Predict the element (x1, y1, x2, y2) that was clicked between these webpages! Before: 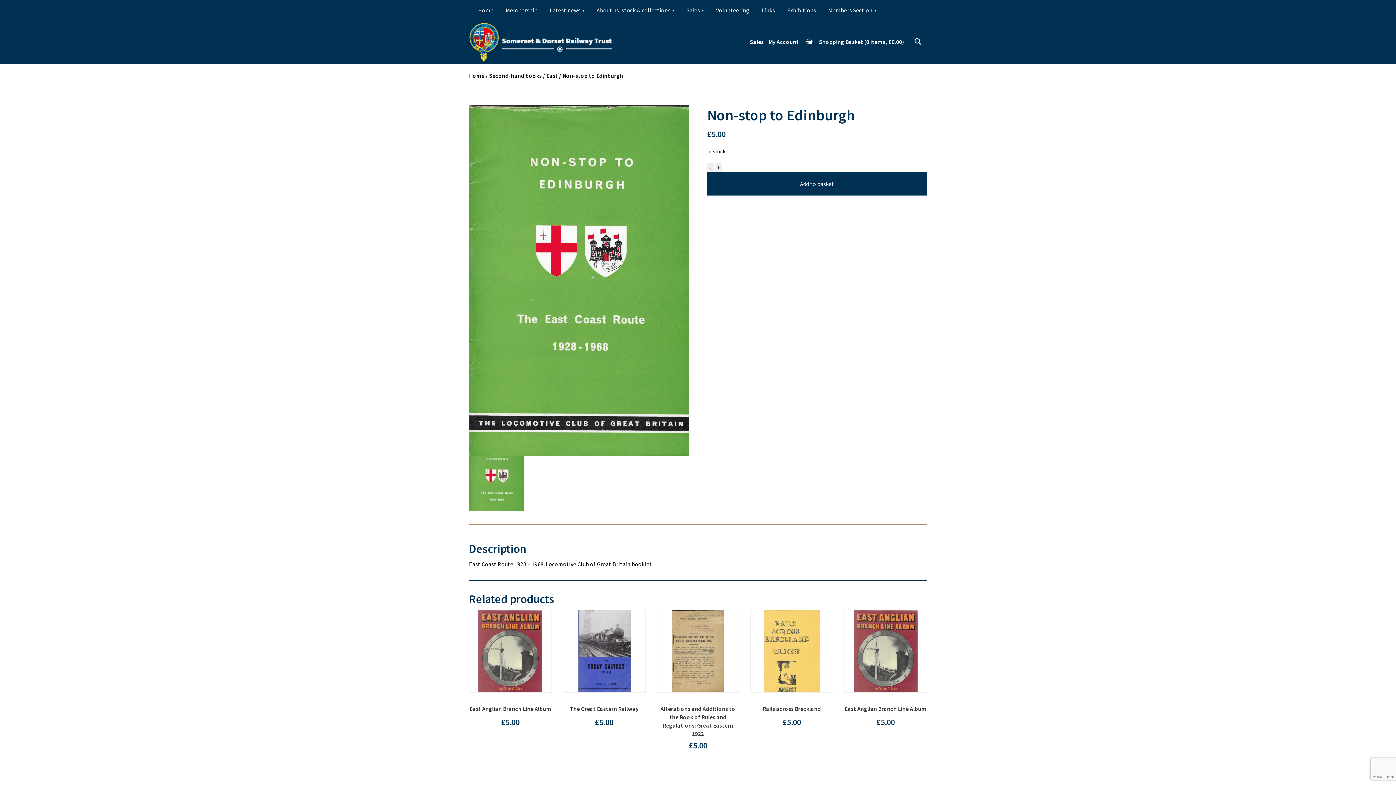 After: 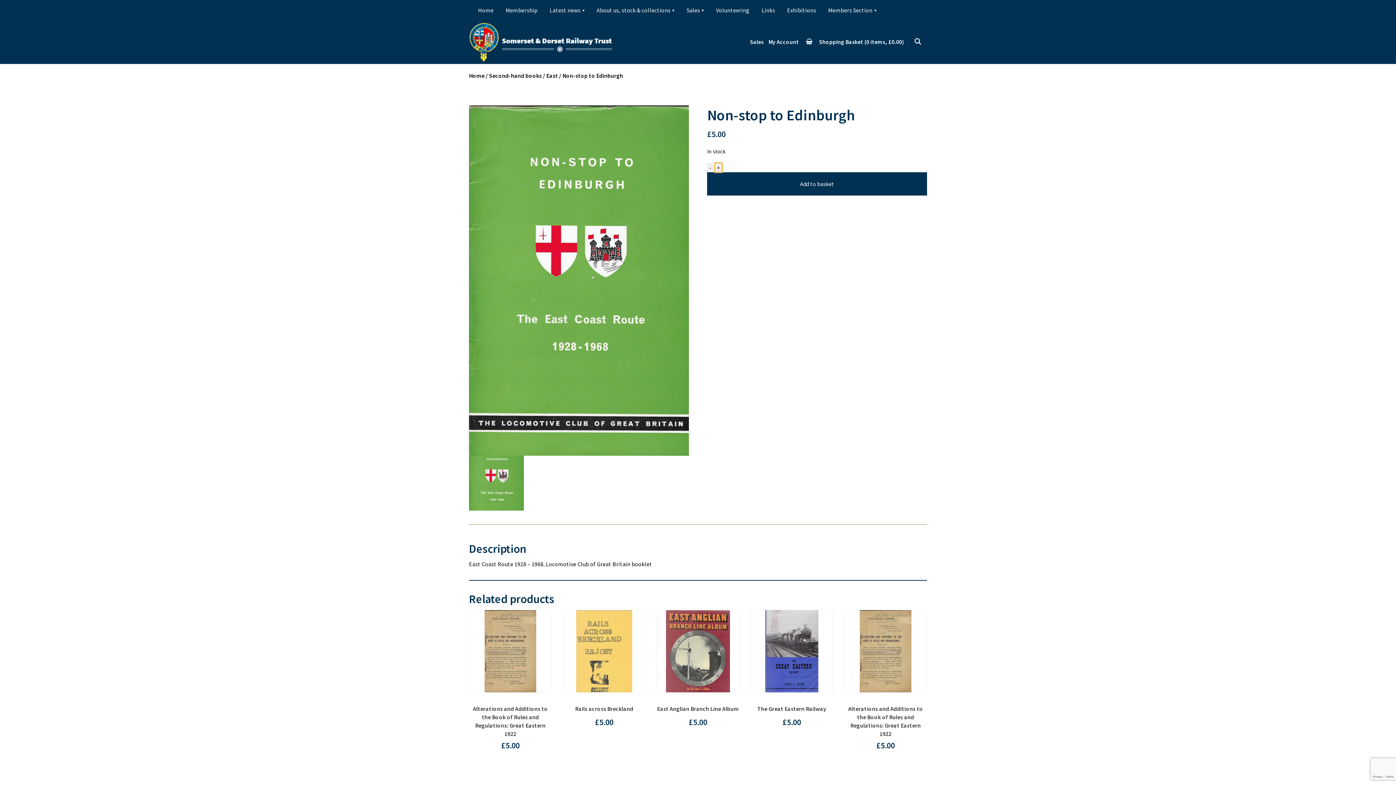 Action: label: + bbox: (715, 162, 722, 172)